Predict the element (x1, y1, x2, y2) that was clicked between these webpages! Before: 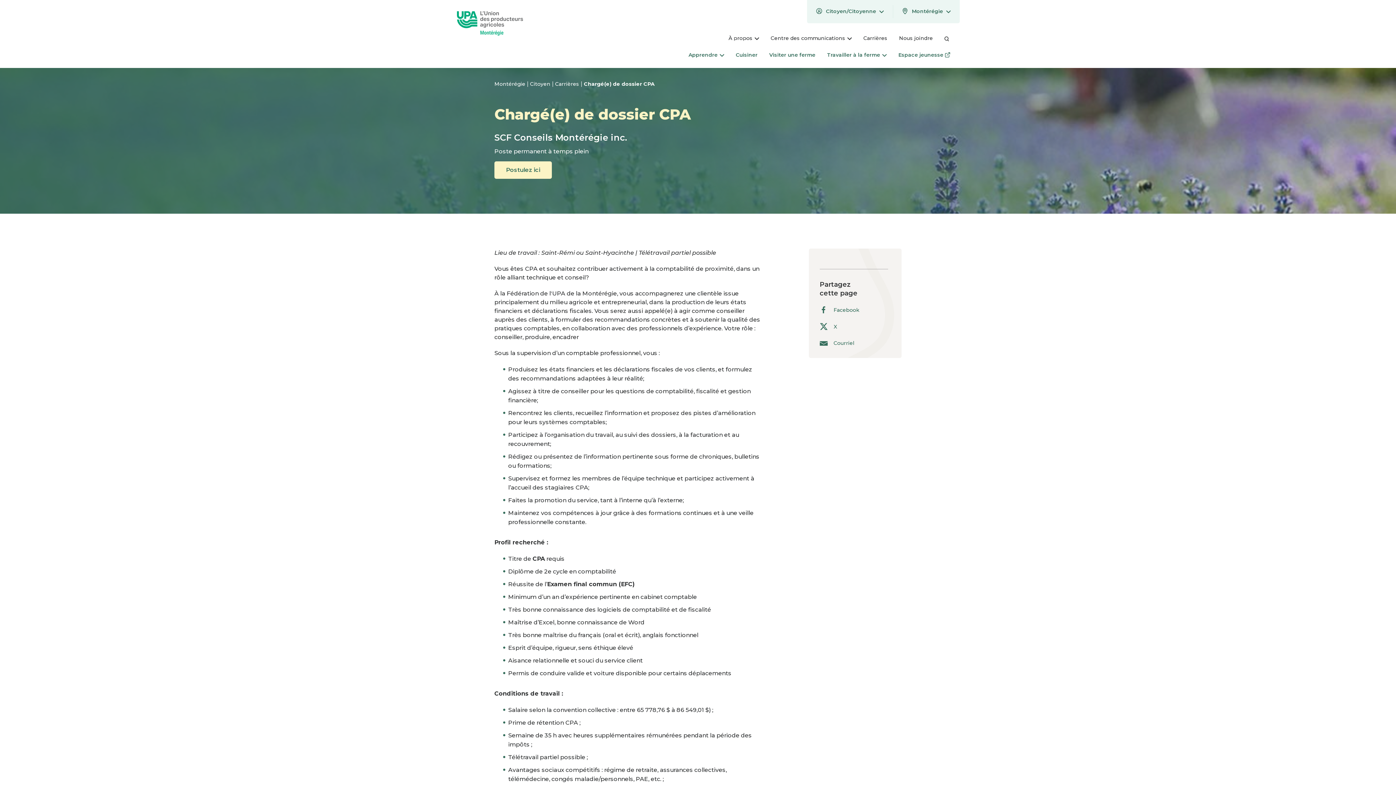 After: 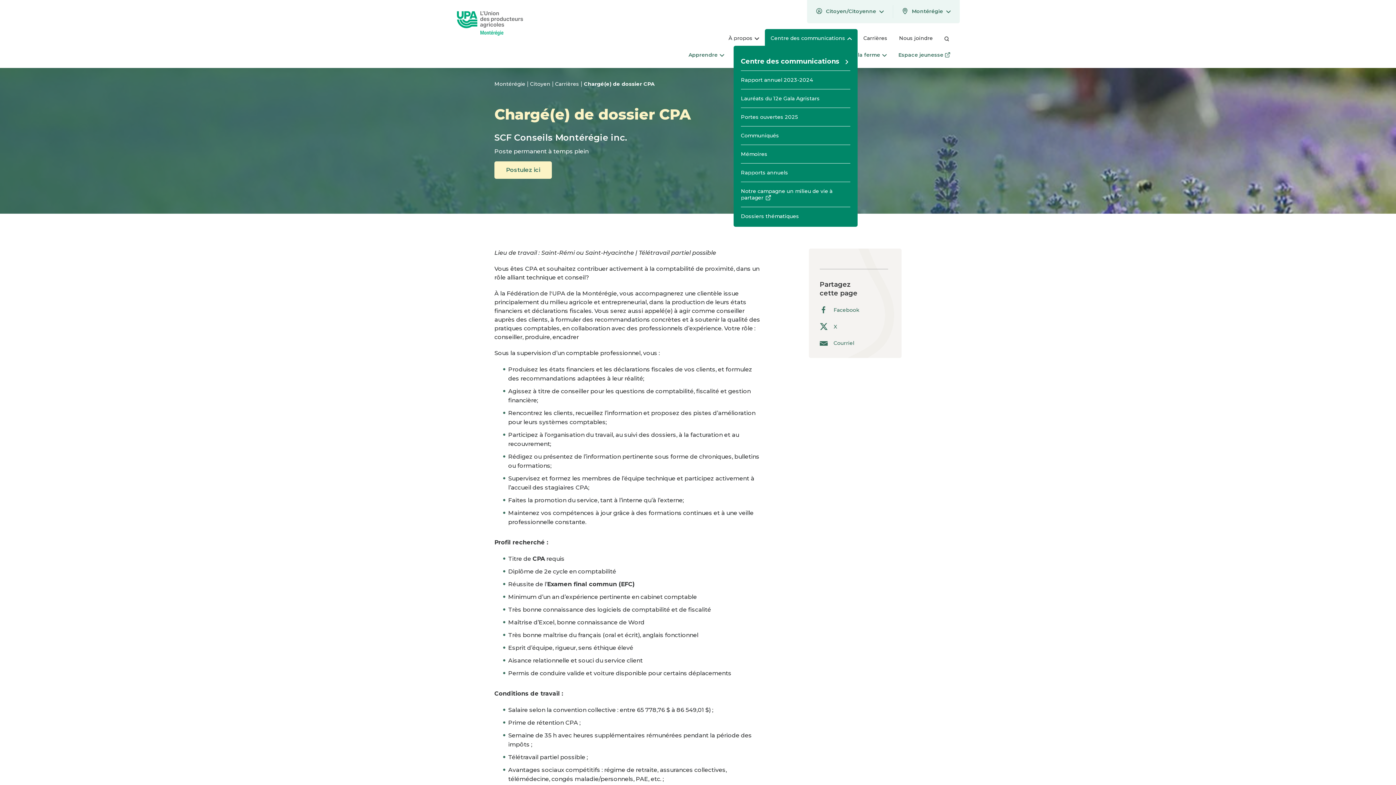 Action: bbox: (765, 29, 857, 45) label: Centre des communications 
Ouvrir le menu